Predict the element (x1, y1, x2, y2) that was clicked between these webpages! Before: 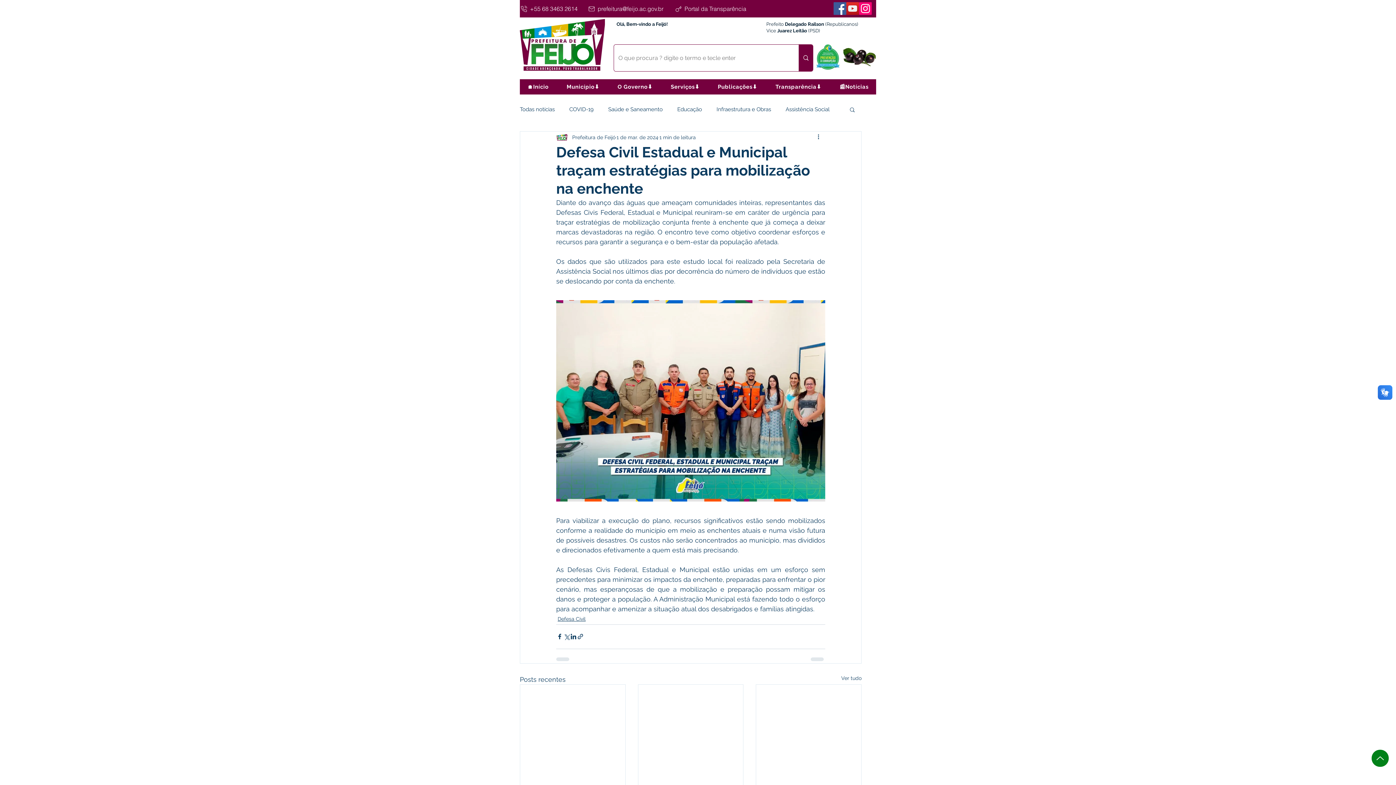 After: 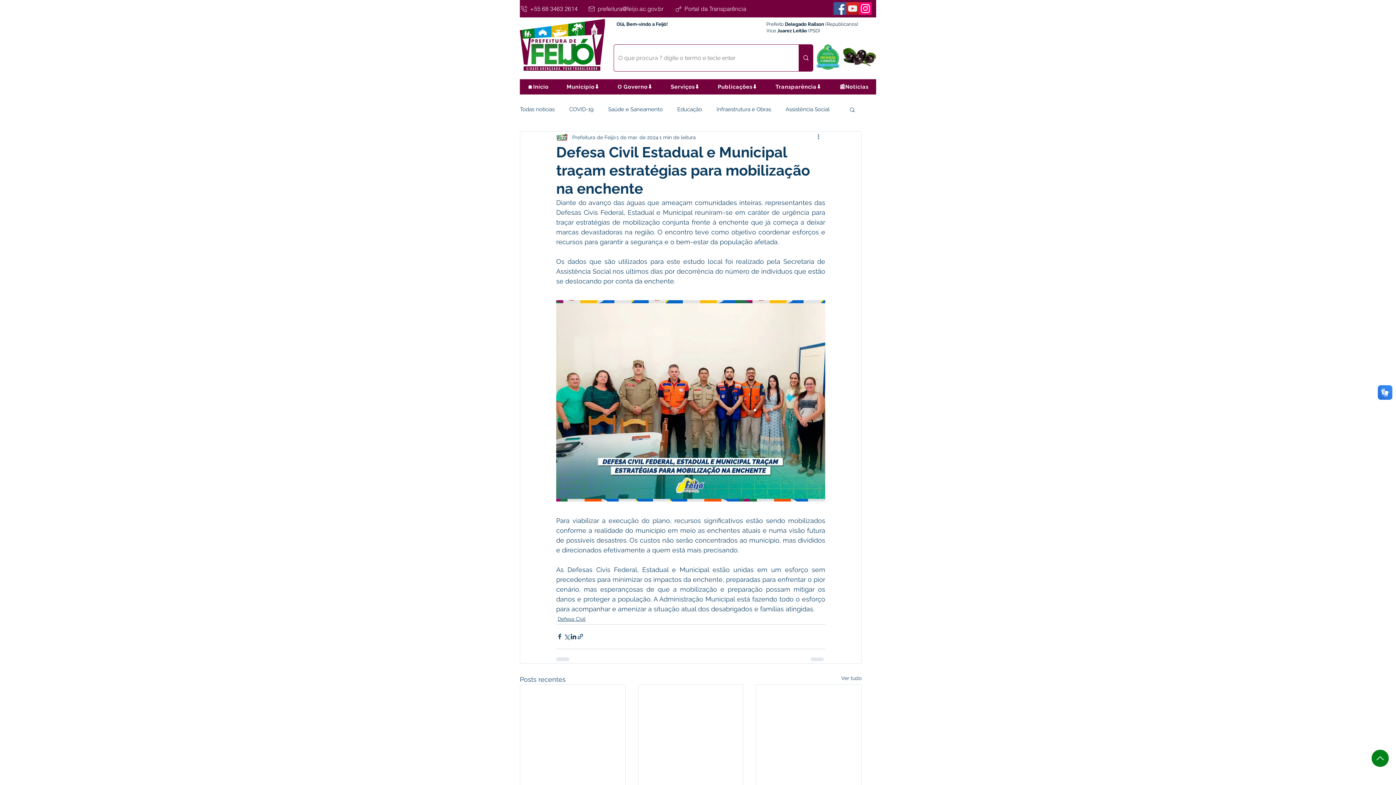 Action: bbox: (849, 106, 856, 112) label: Buscar